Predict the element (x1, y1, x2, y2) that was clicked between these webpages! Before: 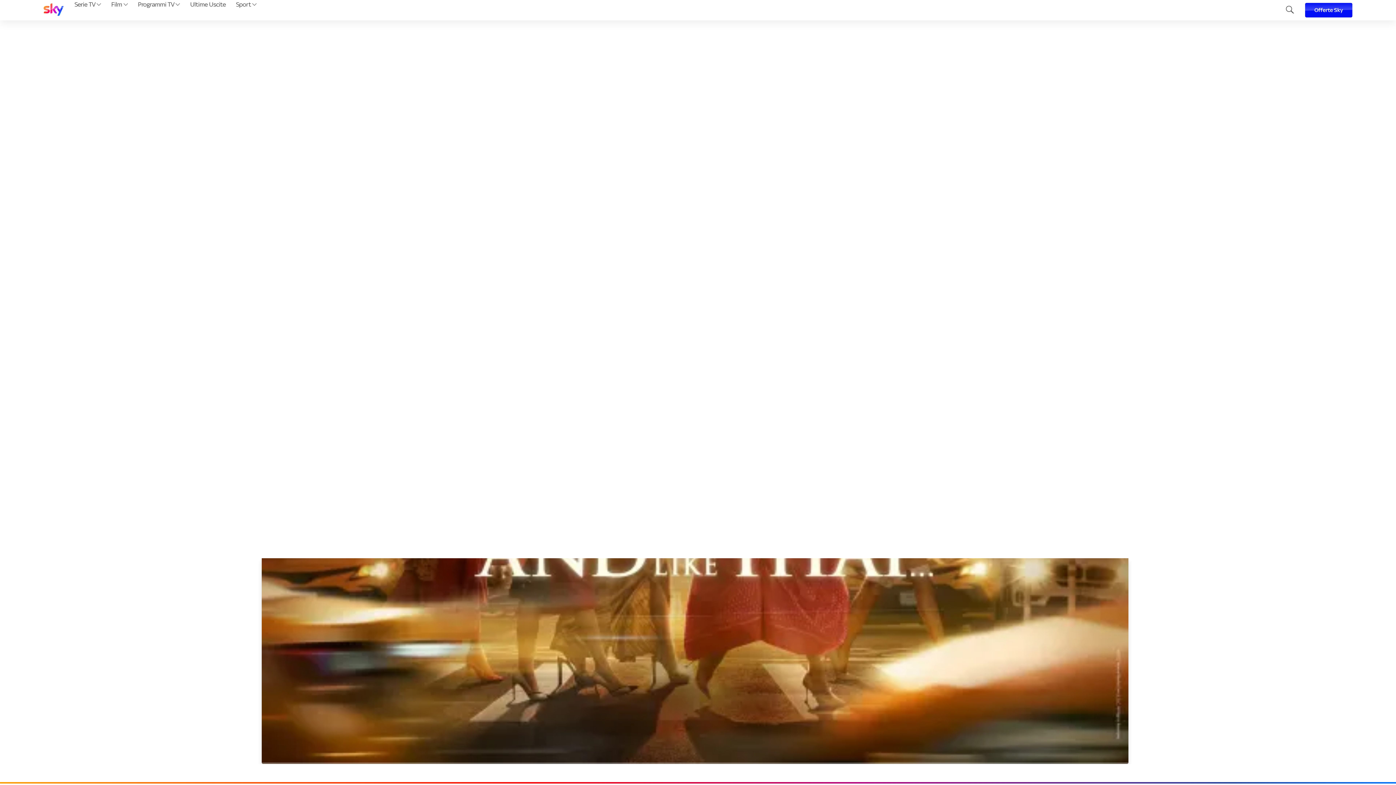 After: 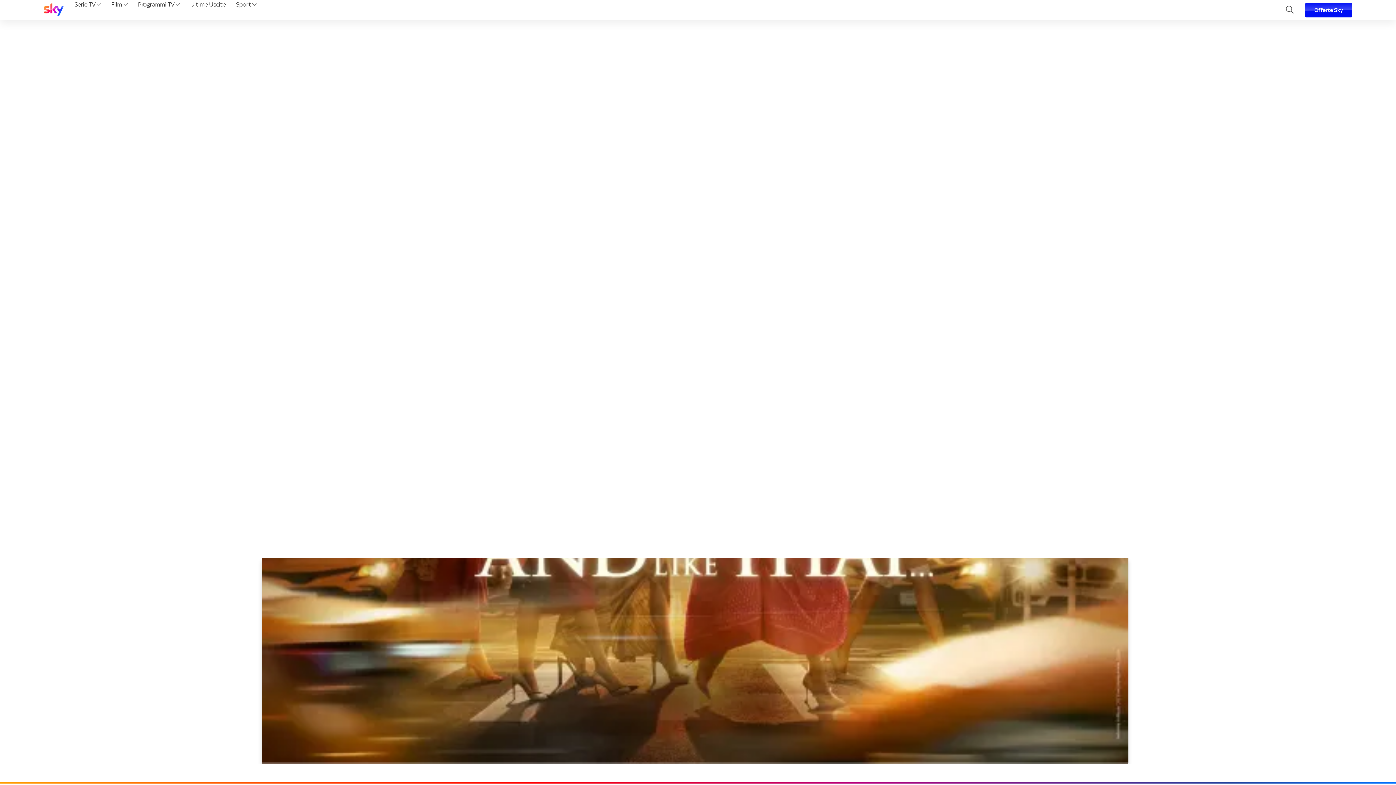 Action: bbox: (43, 3, 63, 17)